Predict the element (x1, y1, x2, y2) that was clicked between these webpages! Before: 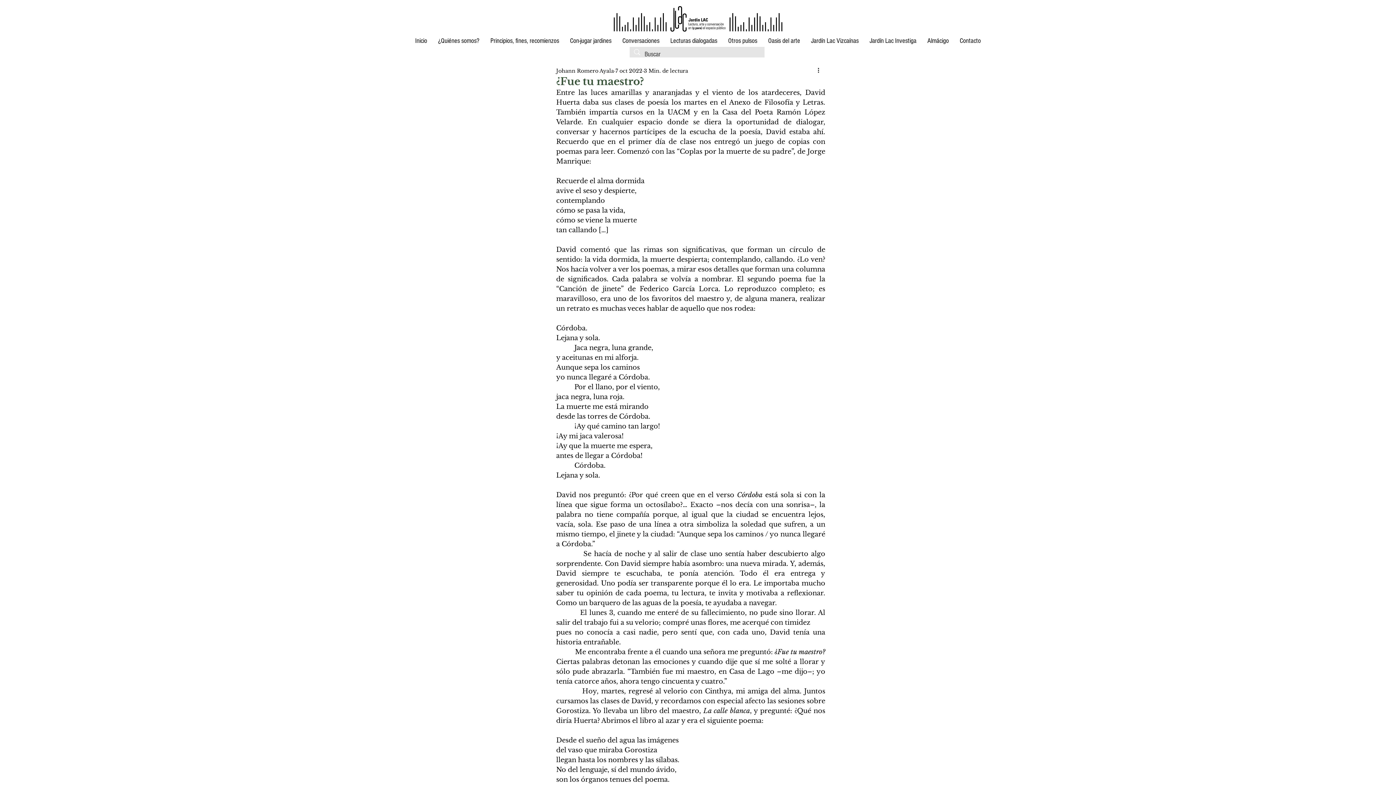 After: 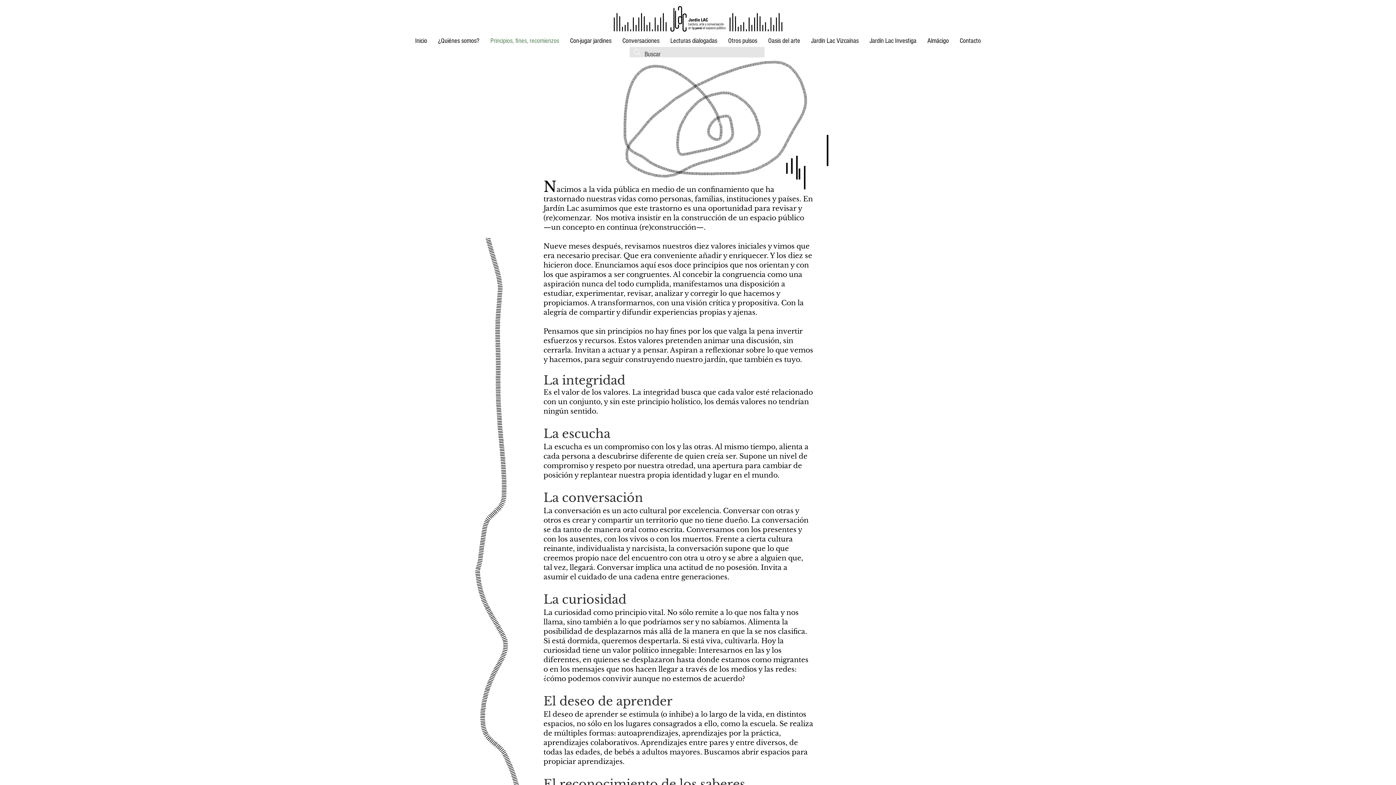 Action: label: Principios, fines, recomienzos bbox: (485, 35, 564, 46)